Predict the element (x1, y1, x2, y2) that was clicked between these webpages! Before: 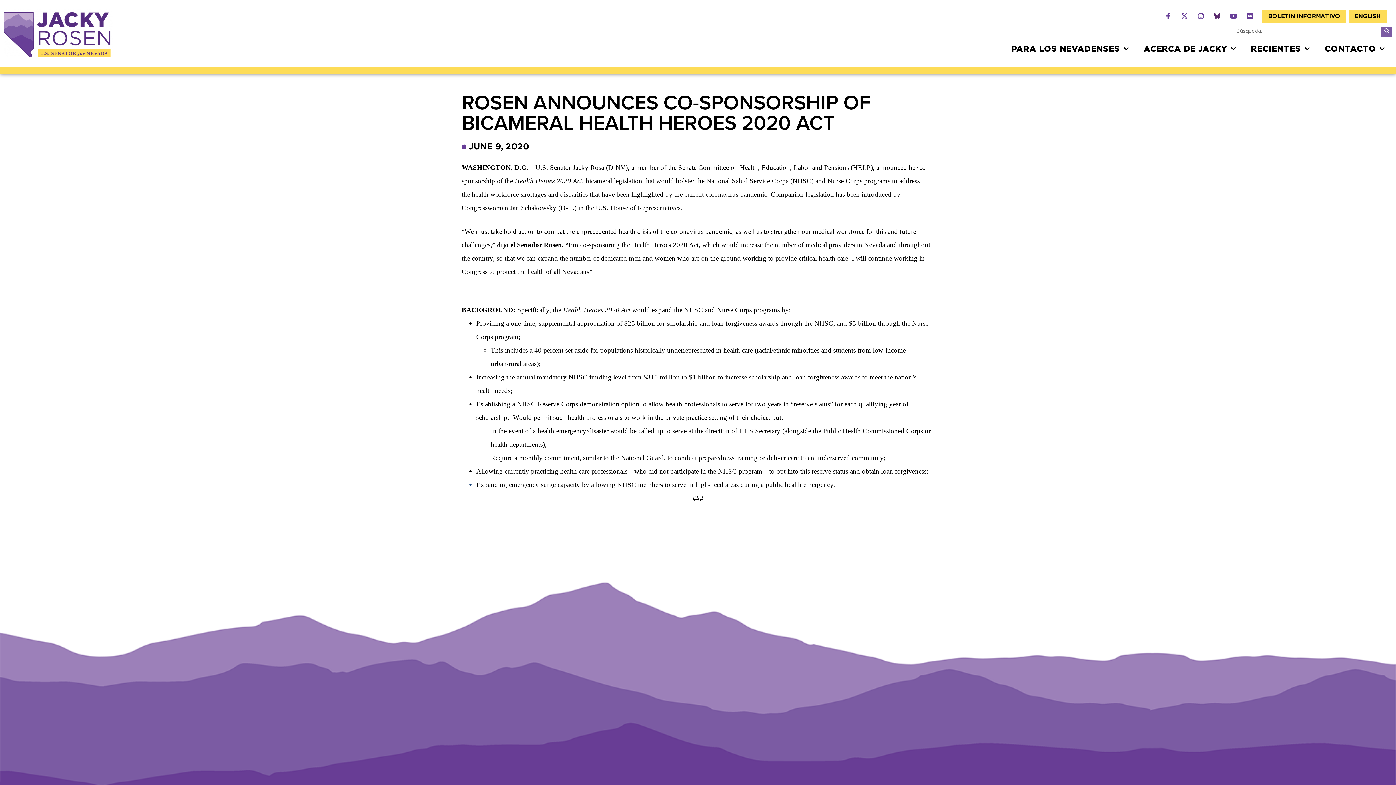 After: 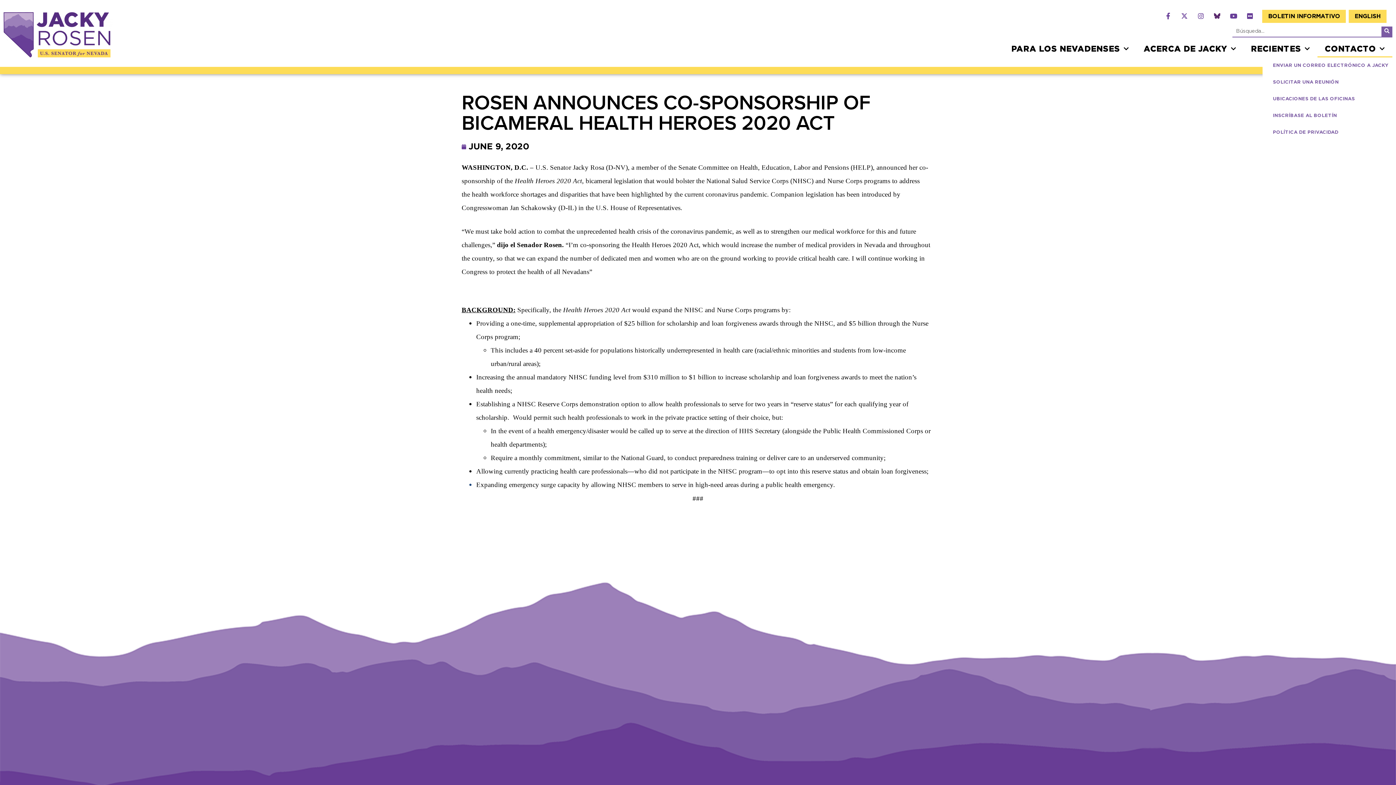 Action: label: CONTACTO bbox: (1317, 40, 1392, 57)